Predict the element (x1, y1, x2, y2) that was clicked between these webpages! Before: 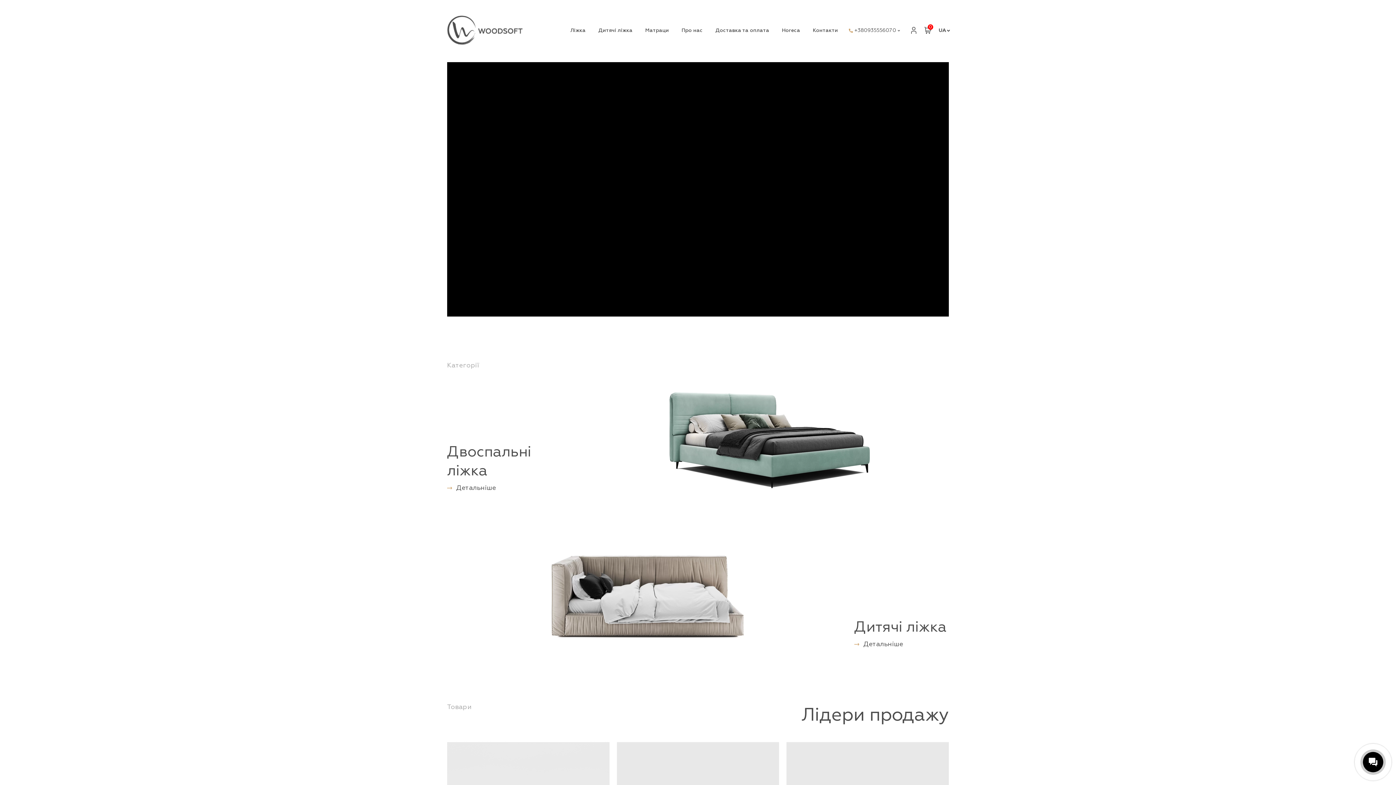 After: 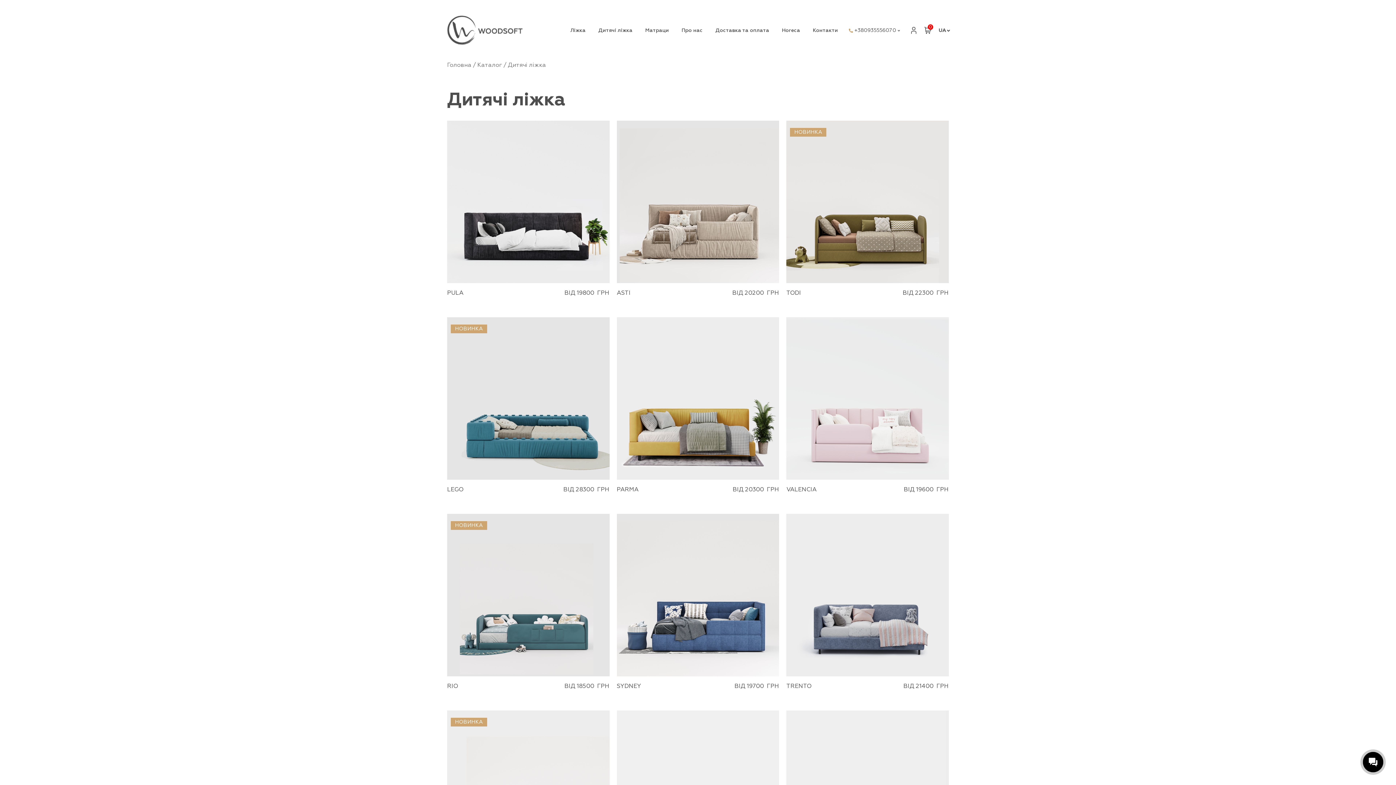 Action: label: Детальніше bbox: (854, 639, 949, 649)